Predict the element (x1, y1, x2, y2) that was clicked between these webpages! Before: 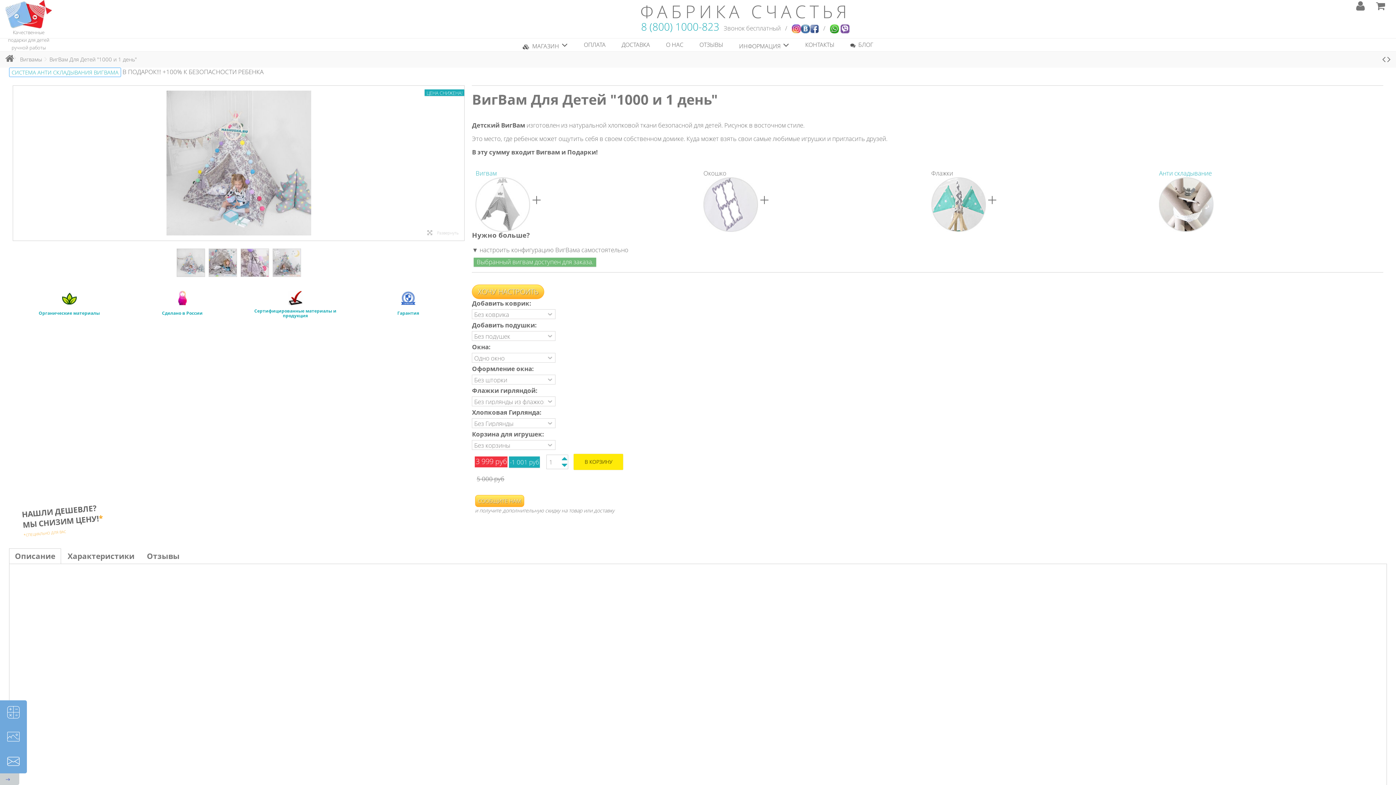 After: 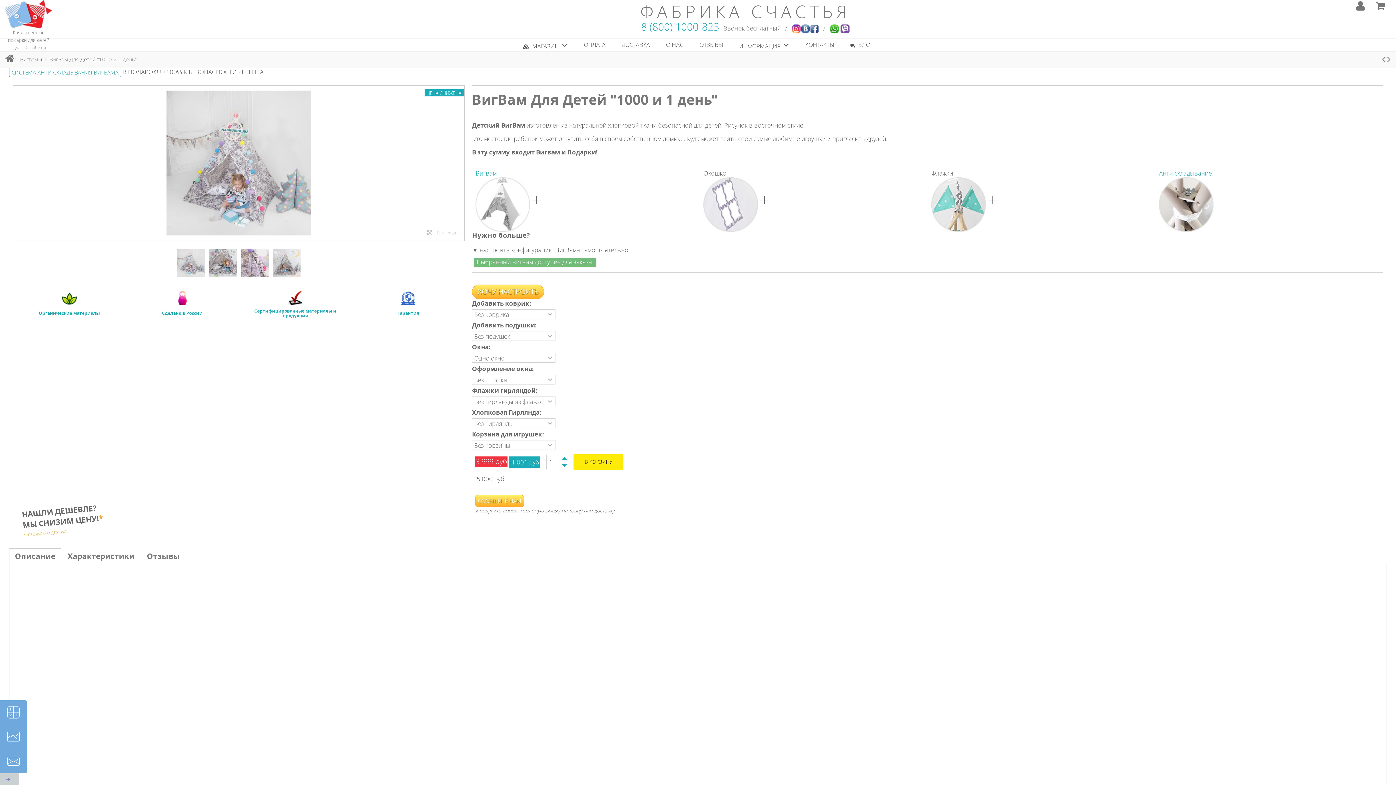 Action: bbox: (800, 24, 810, 32)